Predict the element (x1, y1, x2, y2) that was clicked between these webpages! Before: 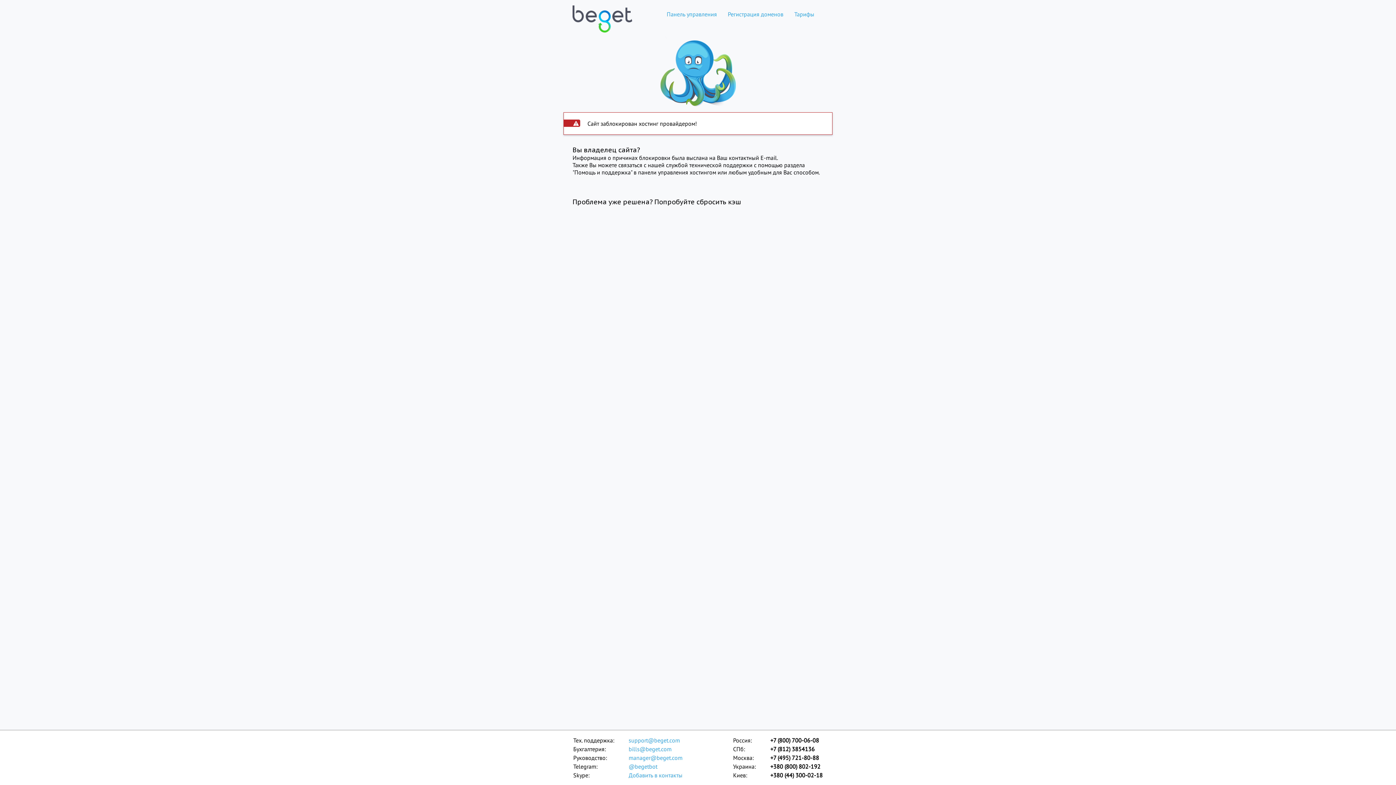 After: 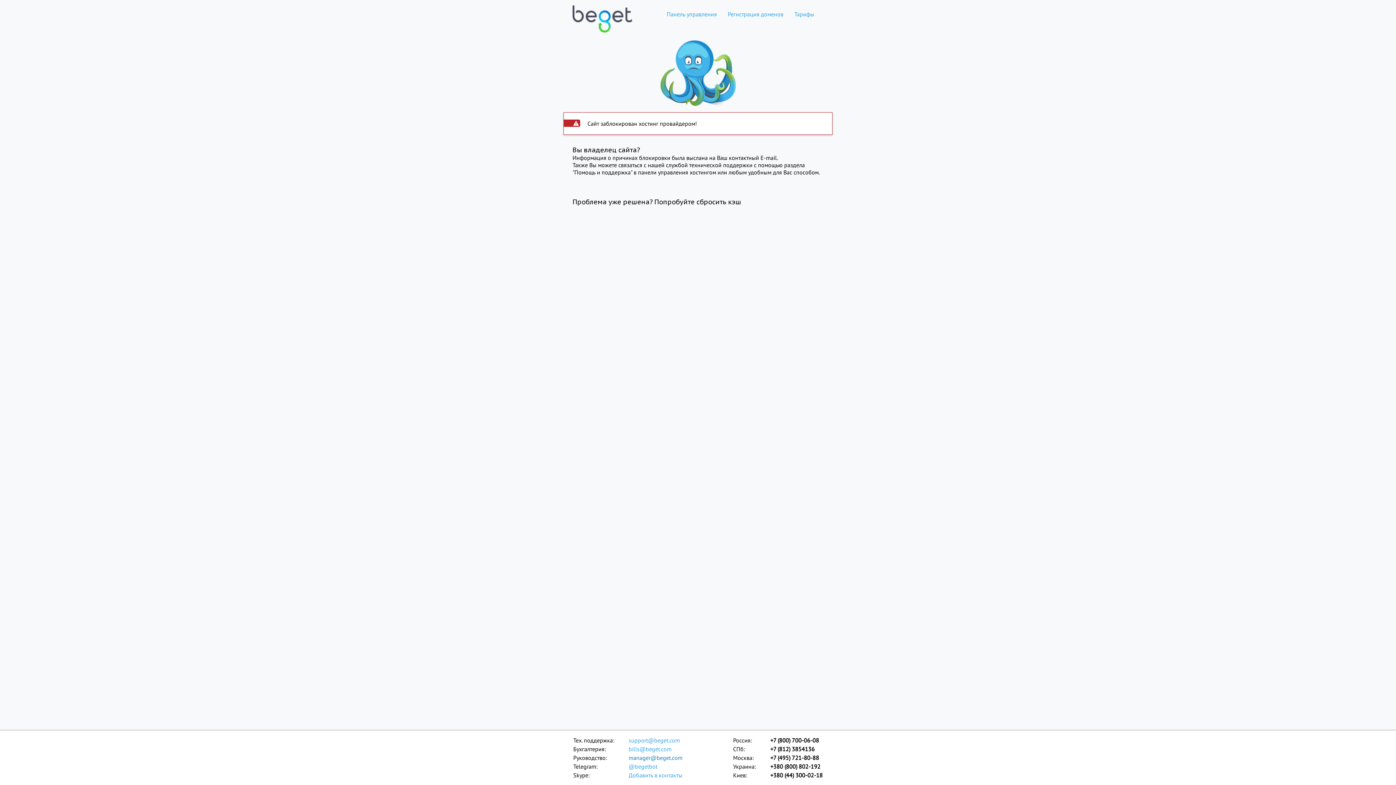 Action: bbox: (628, 753, 683, 762) label: manager@beget.com